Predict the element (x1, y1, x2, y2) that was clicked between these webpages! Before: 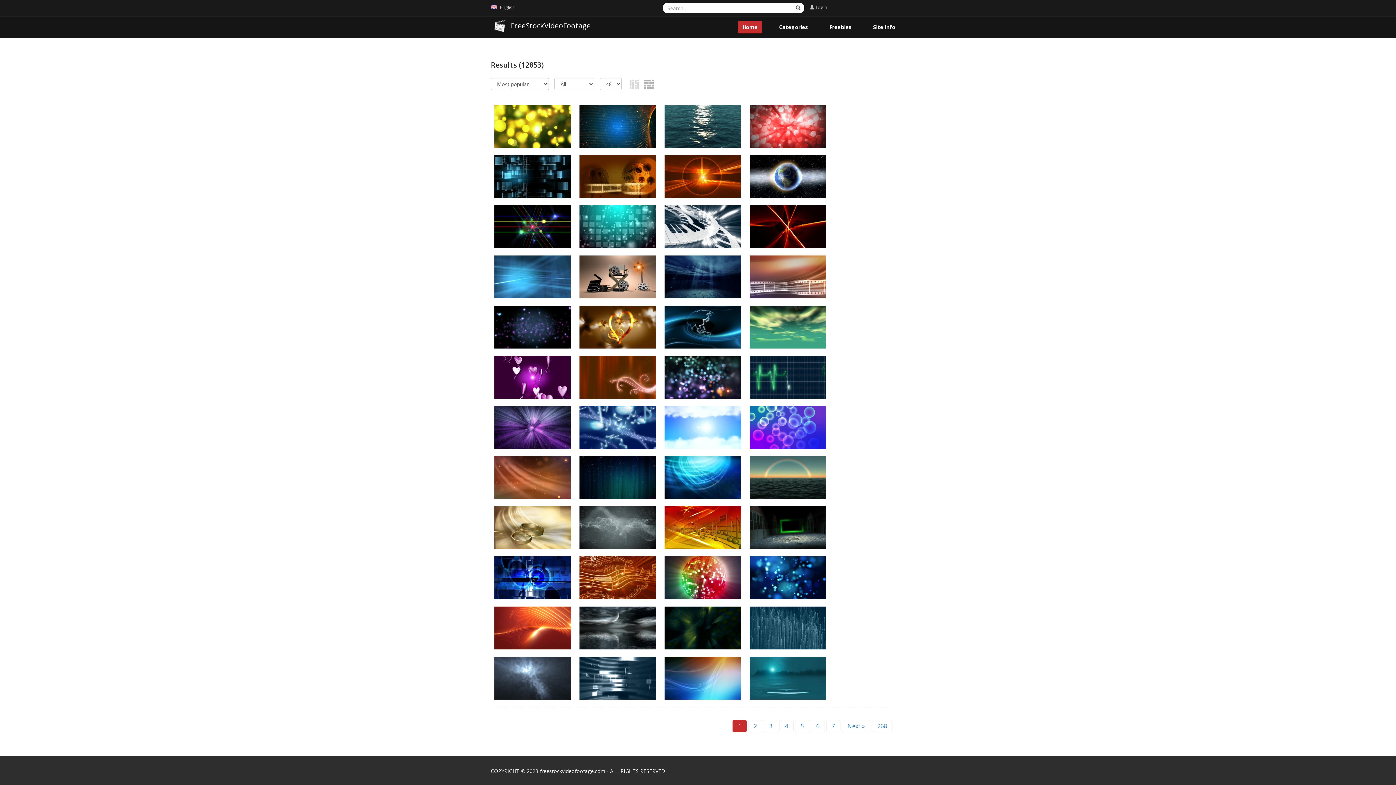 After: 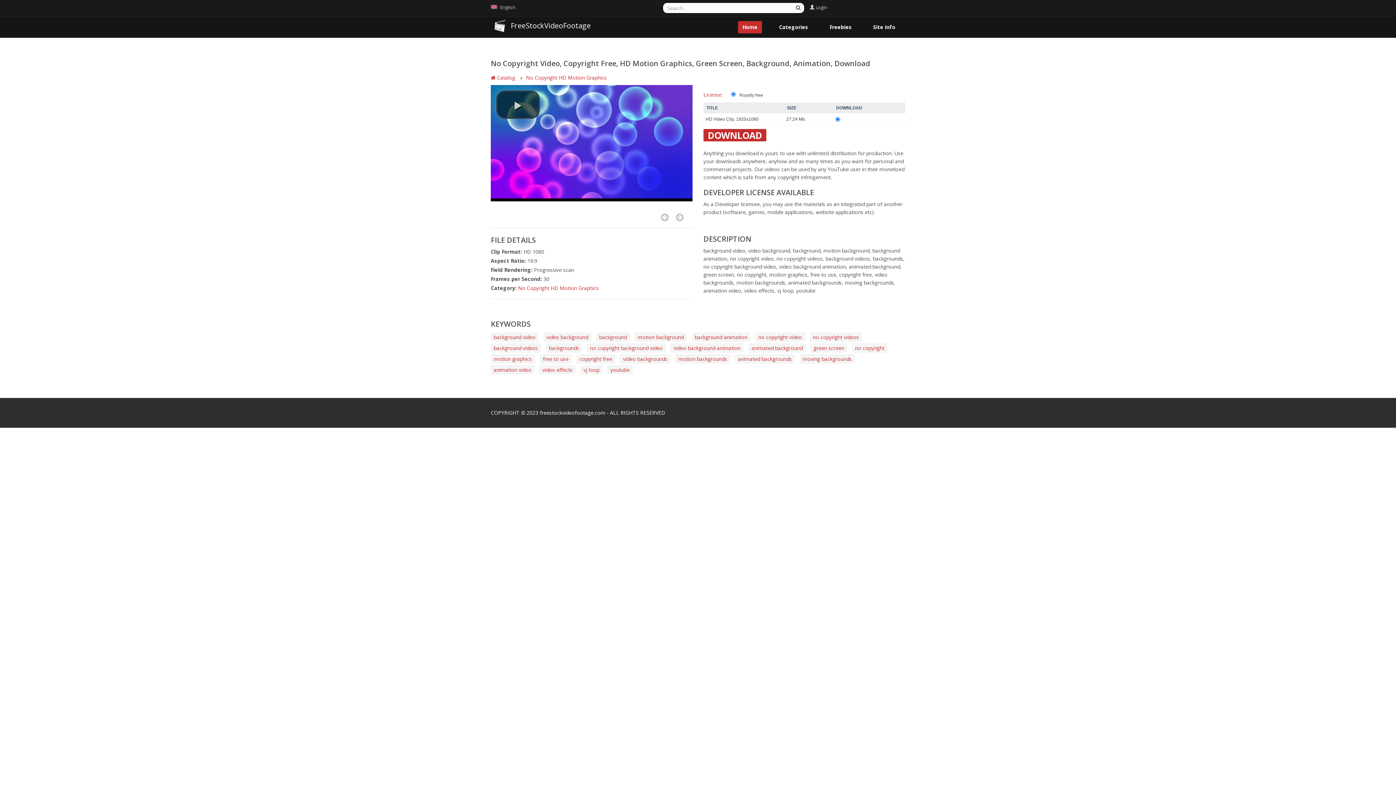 Action: bbox: (746, 445, 829, 452)